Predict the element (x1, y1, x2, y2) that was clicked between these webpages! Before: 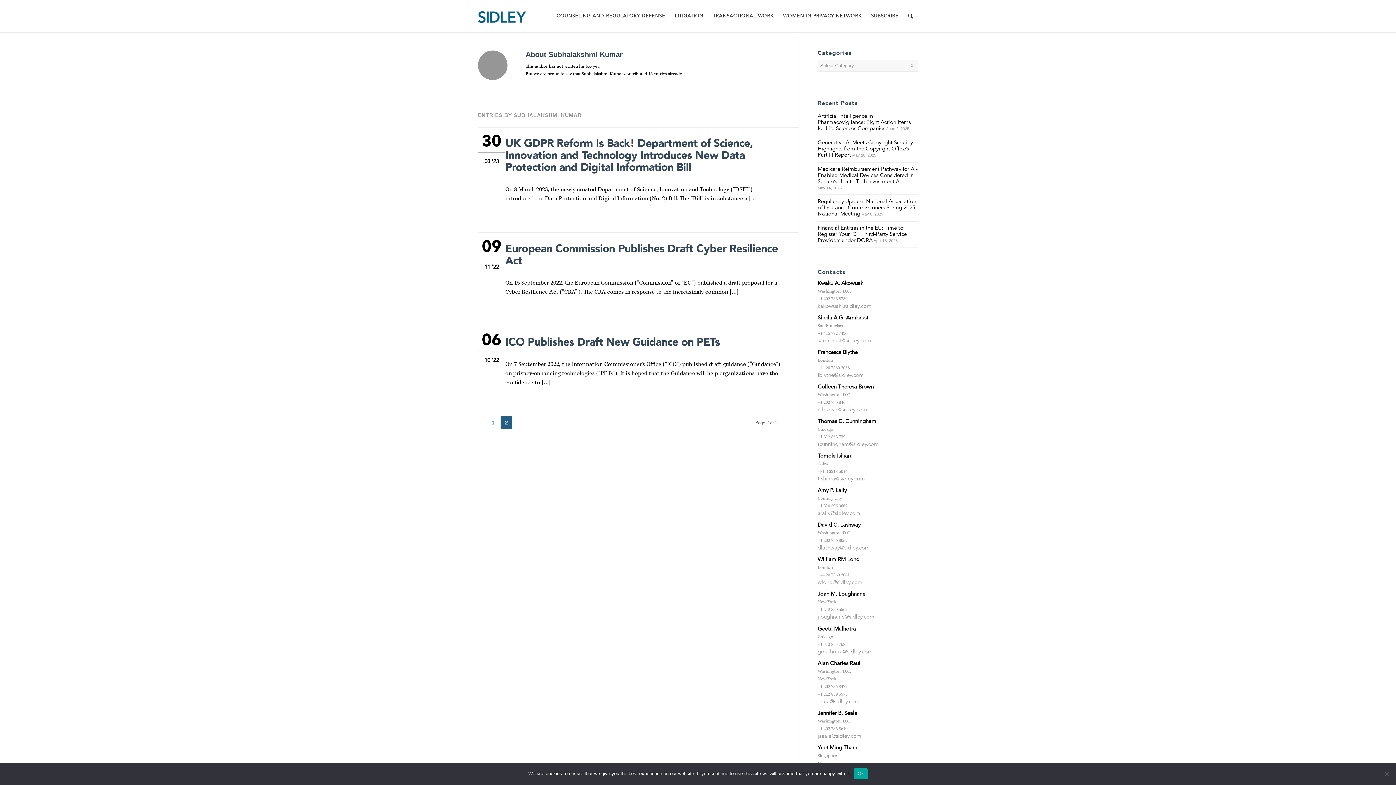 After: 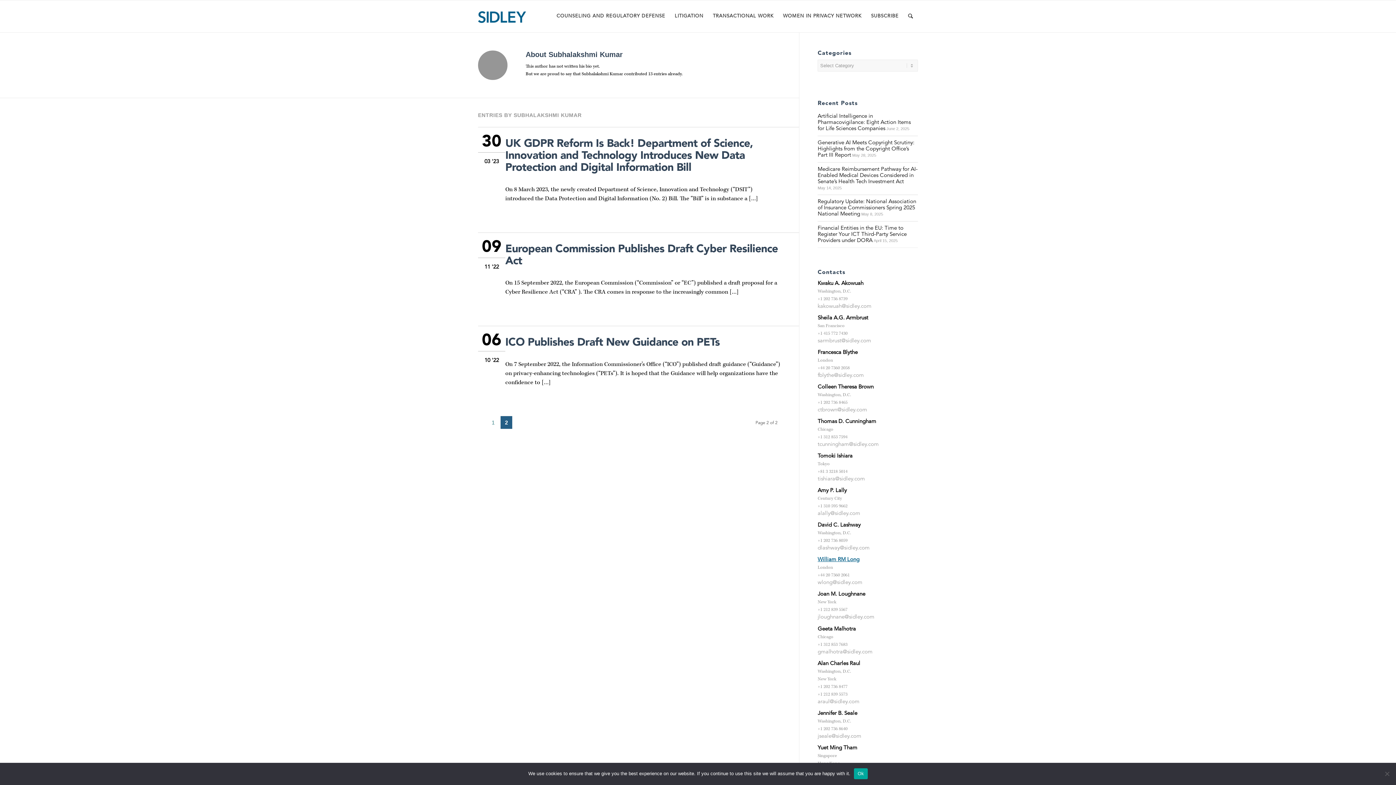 Action: label: William RM Long bbox: (817, 557, 859, 563)